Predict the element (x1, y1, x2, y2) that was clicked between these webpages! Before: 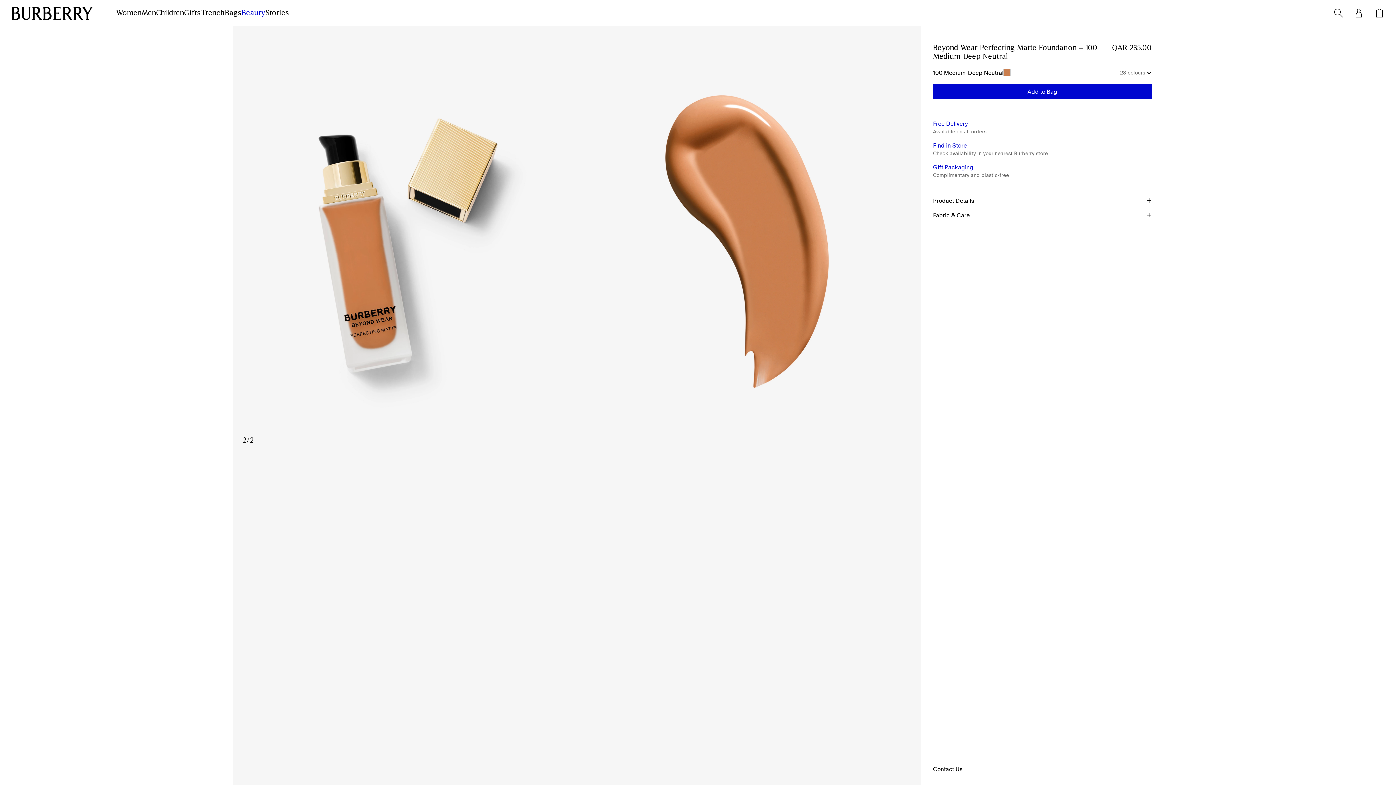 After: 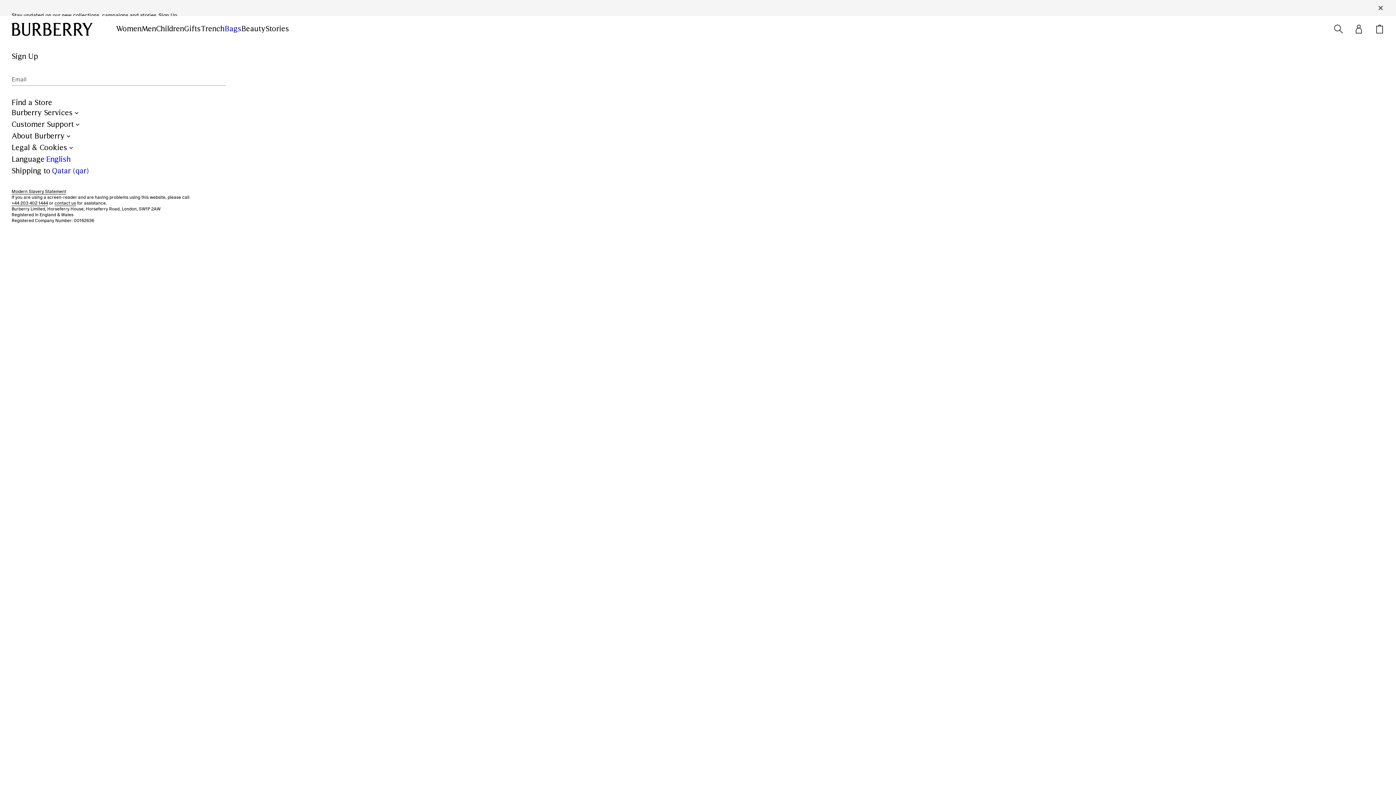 Action: bbox: (224, 8, 241, 17) label: Bags